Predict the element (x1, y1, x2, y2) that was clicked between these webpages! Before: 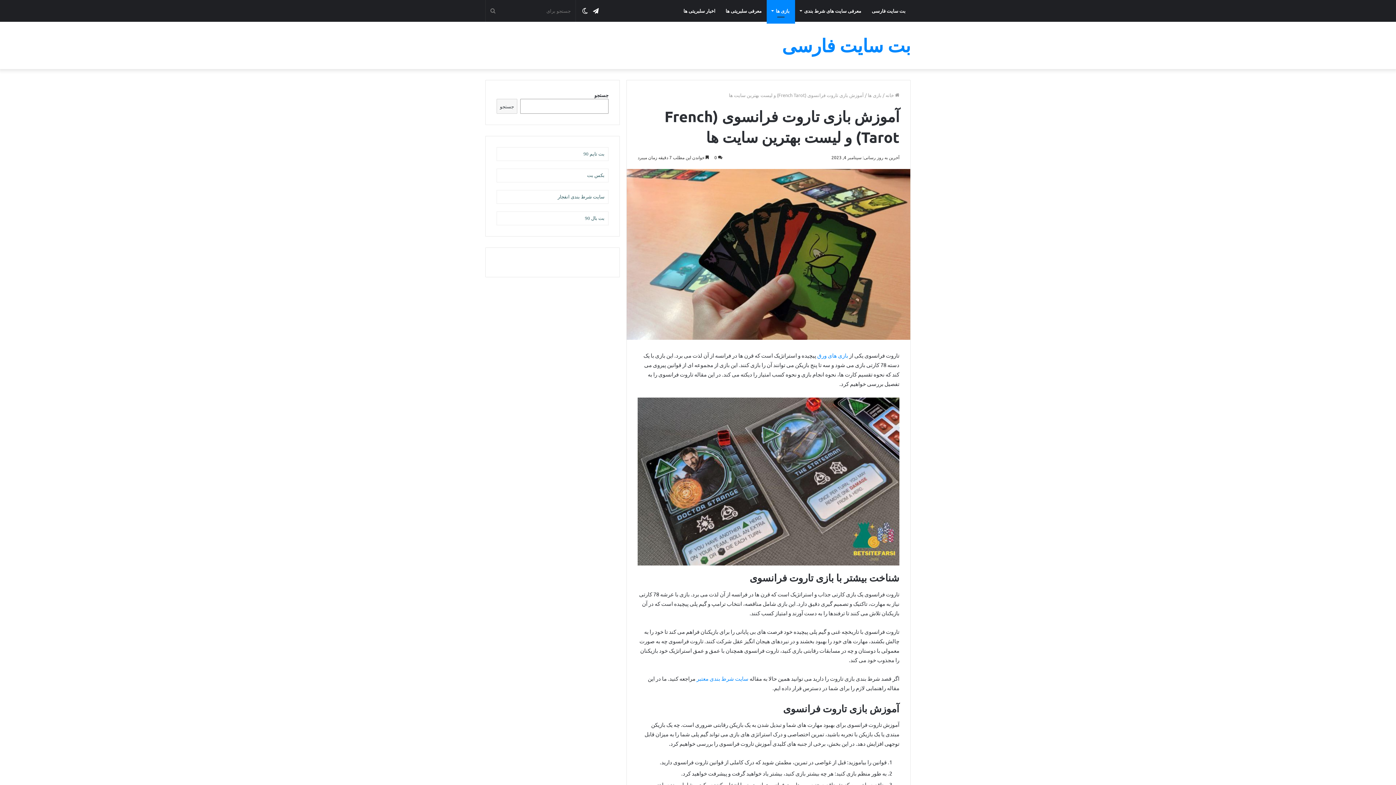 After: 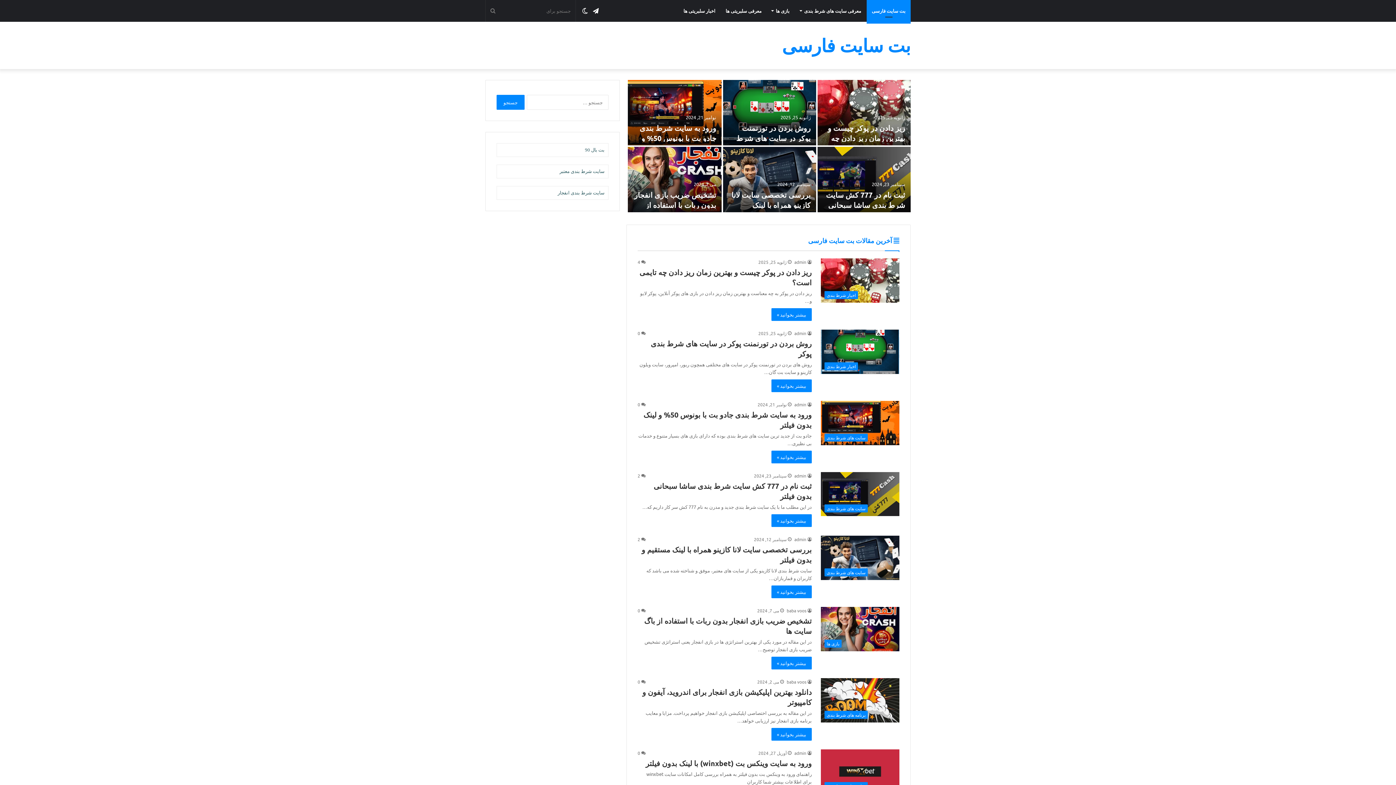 Action: bbox: (885, 92, 899, 98) label:  خانه